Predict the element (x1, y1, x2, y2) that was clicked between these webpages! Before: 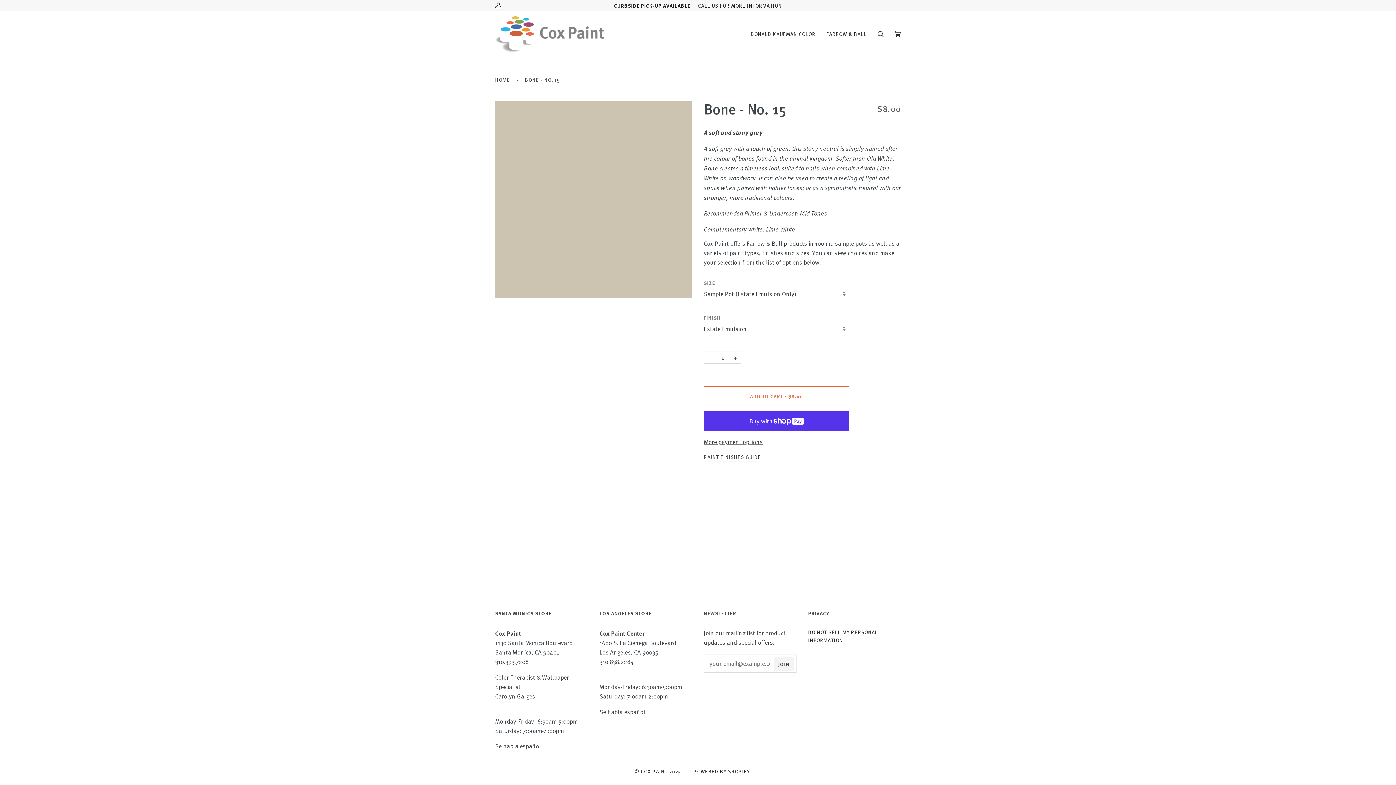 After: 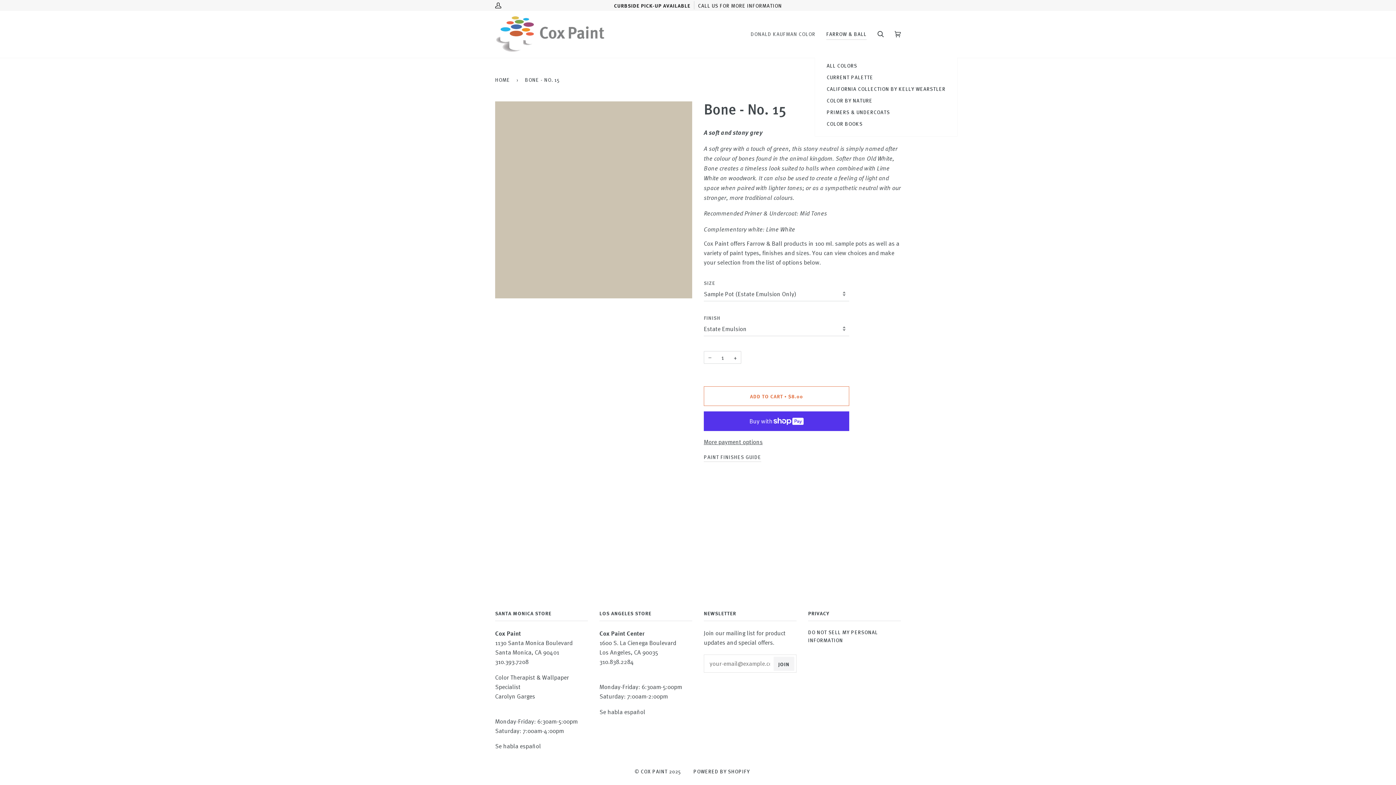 Action: label: FARROW & BALL bbox: (821, 10, 872, 57)